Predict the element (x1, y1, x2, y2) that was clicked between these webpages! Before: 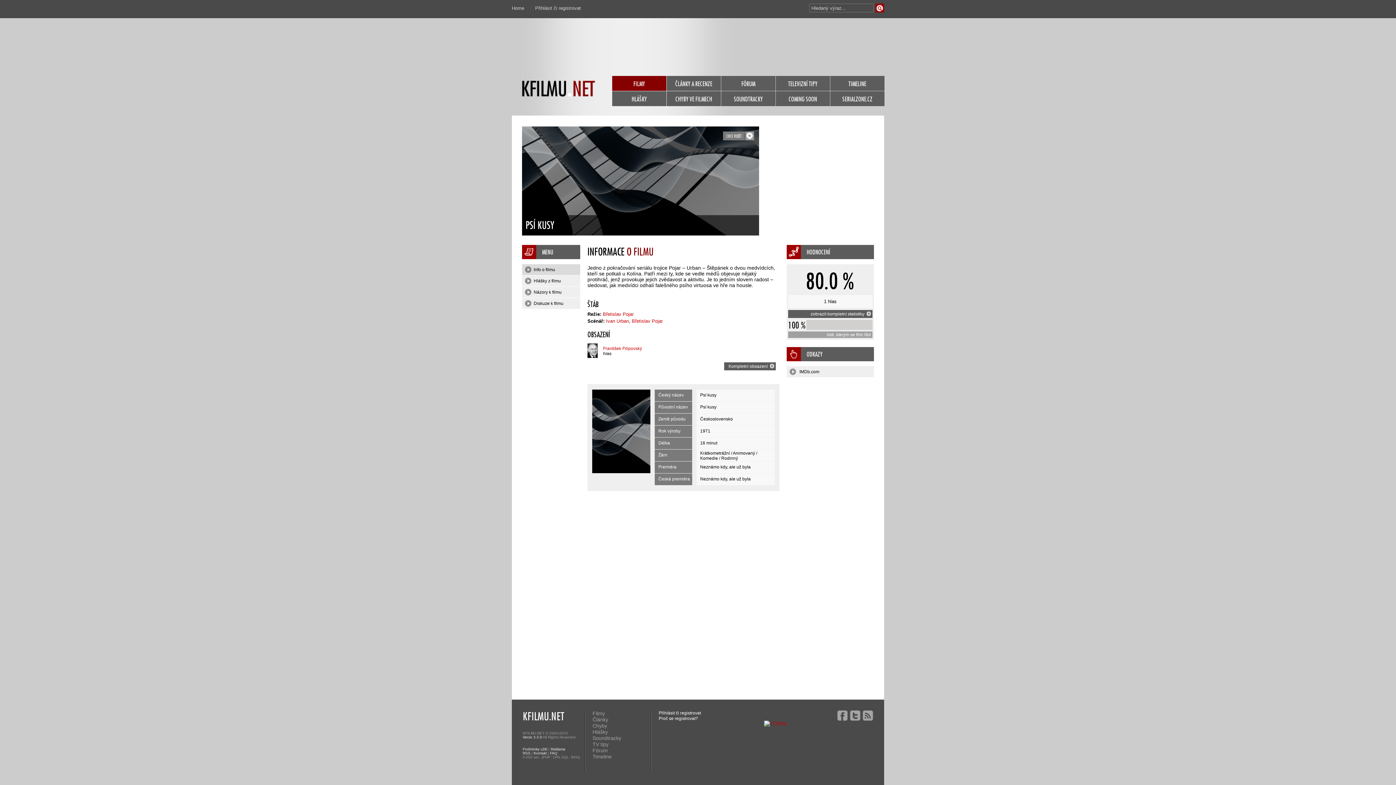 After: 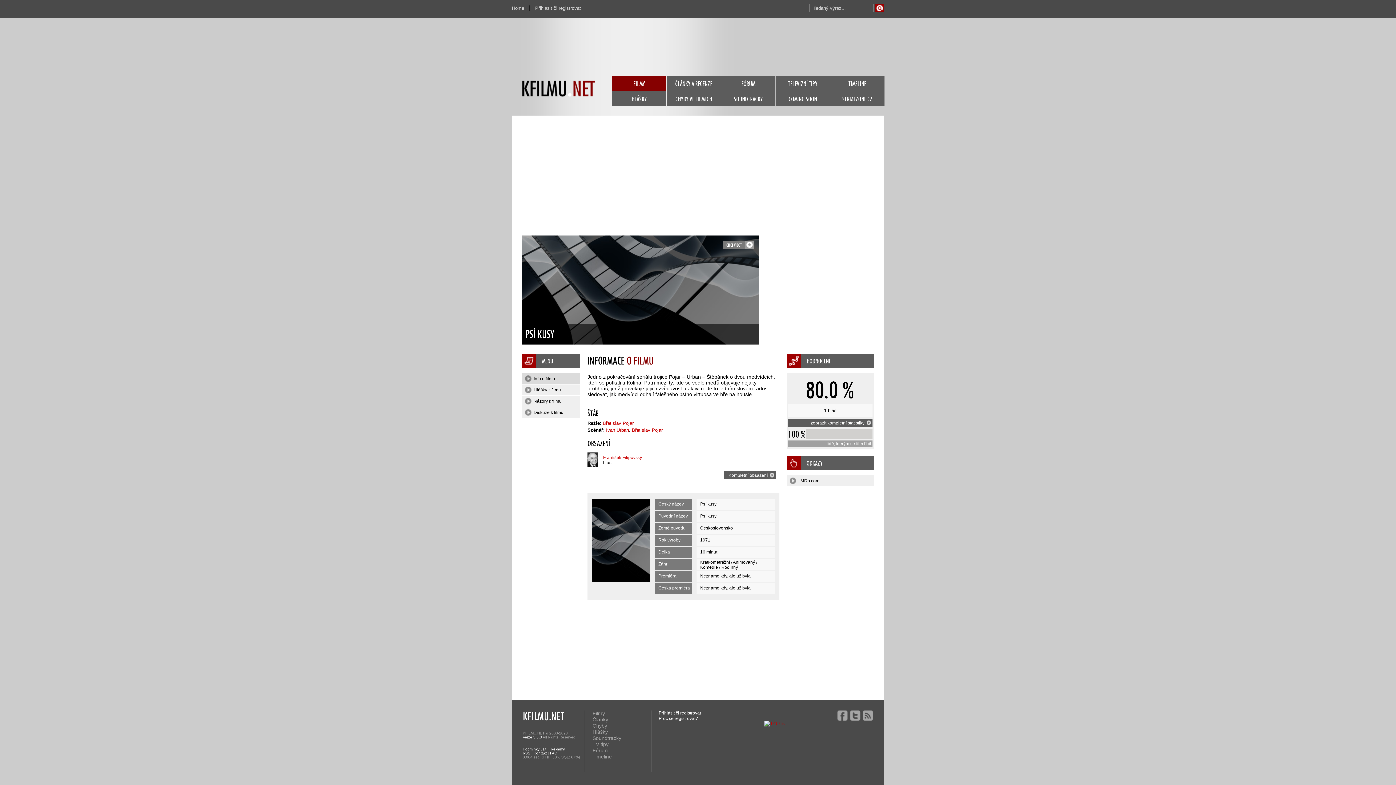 Action: bbox: (522, 264, 580, 275) label: Info o filmu